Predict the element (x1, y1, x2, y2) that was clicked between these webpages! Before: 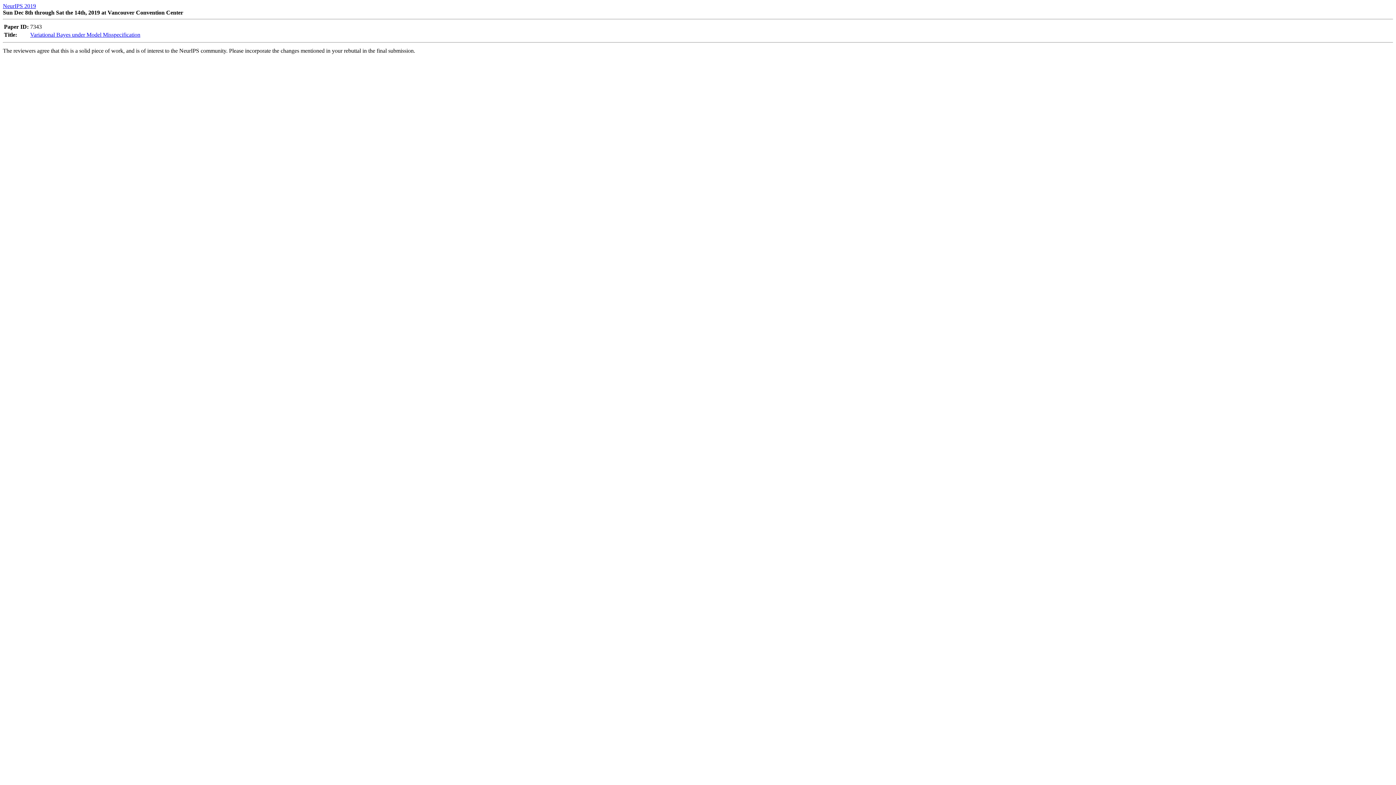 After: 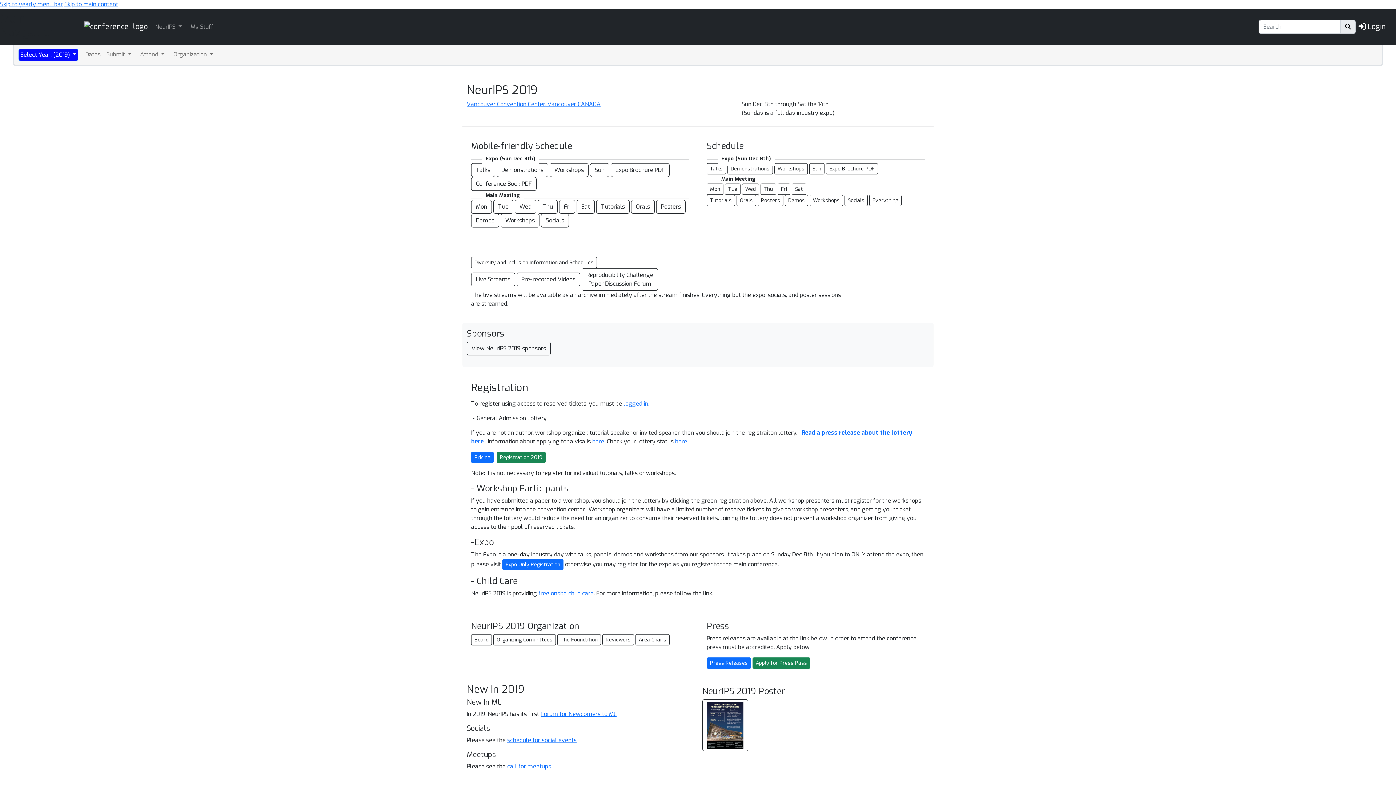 Action: label: NeurIPS 2019 bbox: (2, 2, 36, 9)